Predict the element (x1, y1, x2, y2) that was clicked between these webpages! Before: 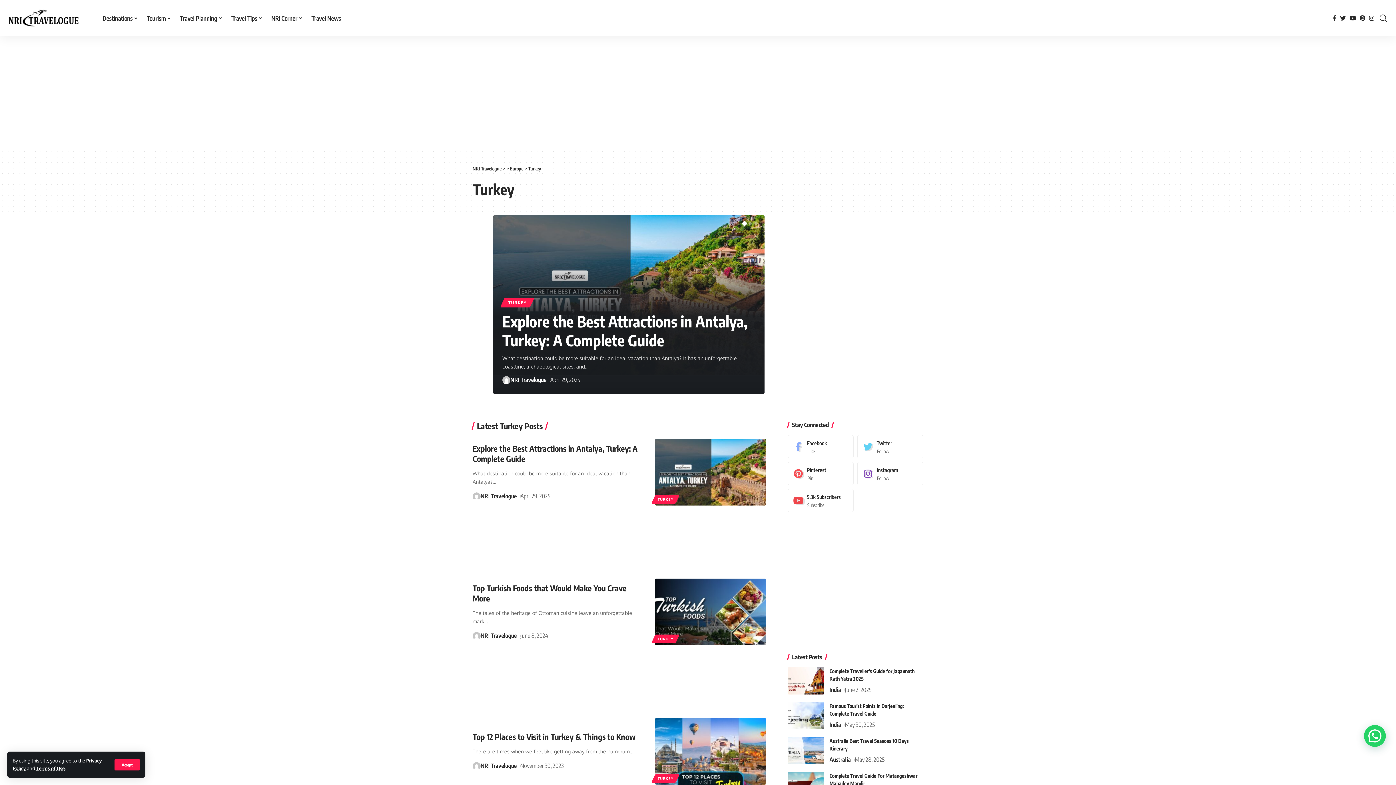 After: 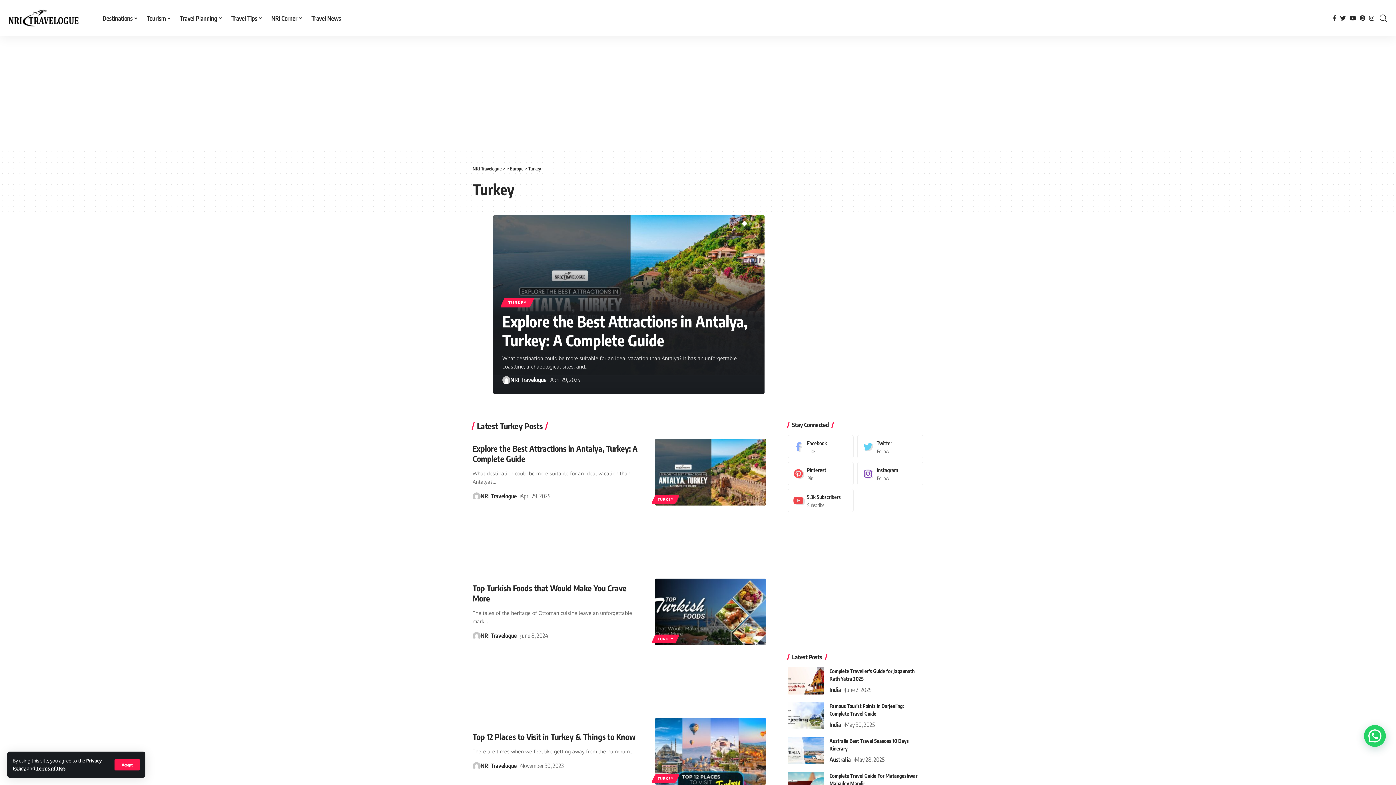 Action: label: TURKEY bbox: (502, 297, 532, 307)